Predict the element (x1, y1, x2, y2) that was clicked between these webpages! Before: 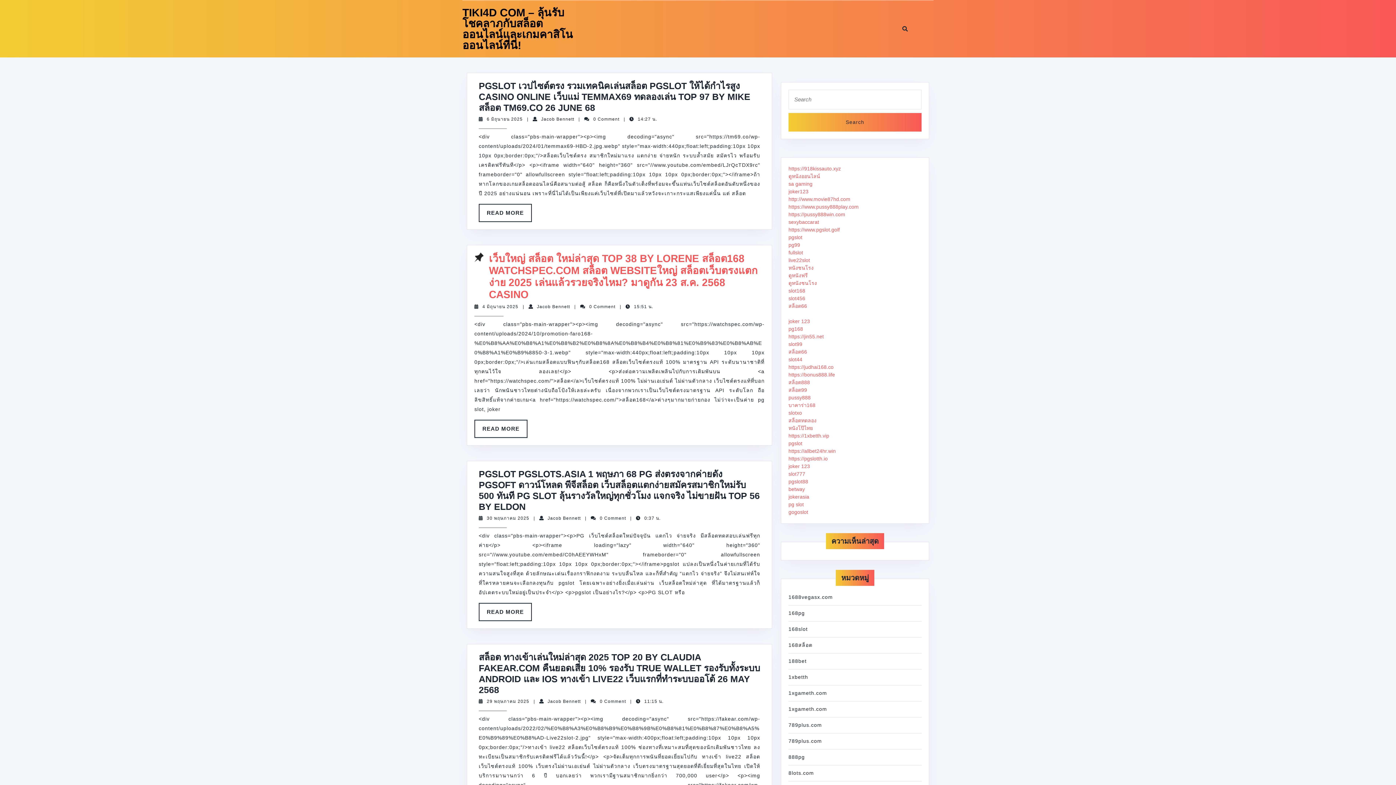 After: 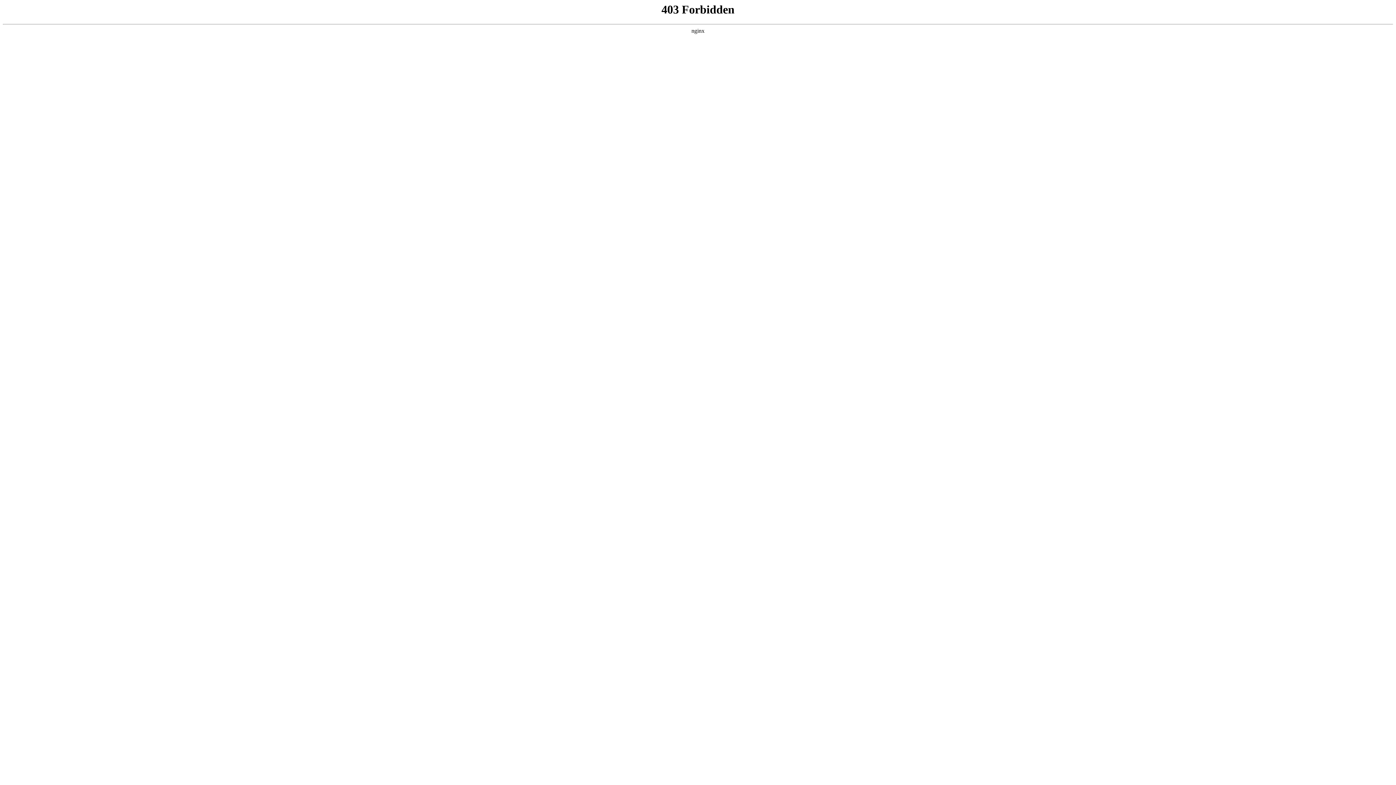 Action: label: slot777 bbox: (788, 471, 805, 477)